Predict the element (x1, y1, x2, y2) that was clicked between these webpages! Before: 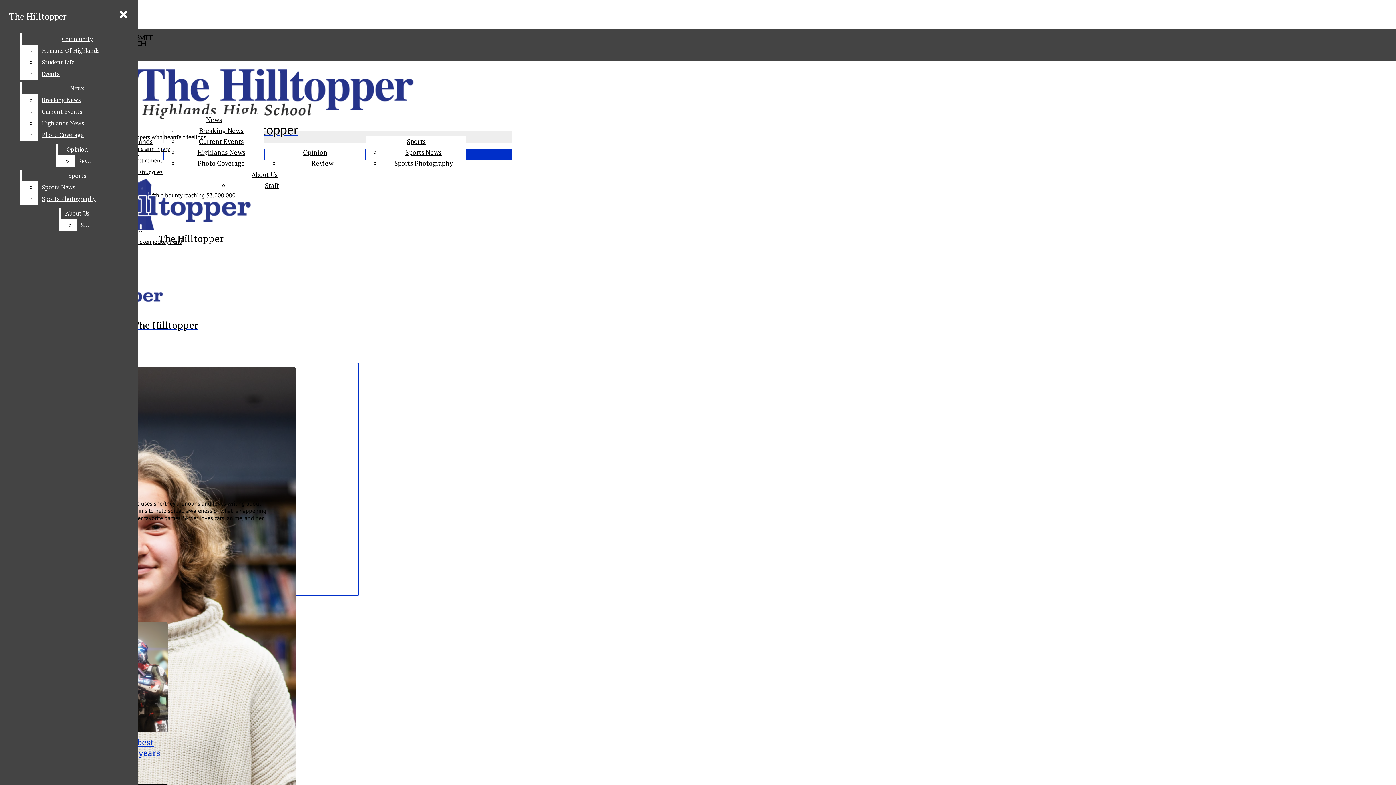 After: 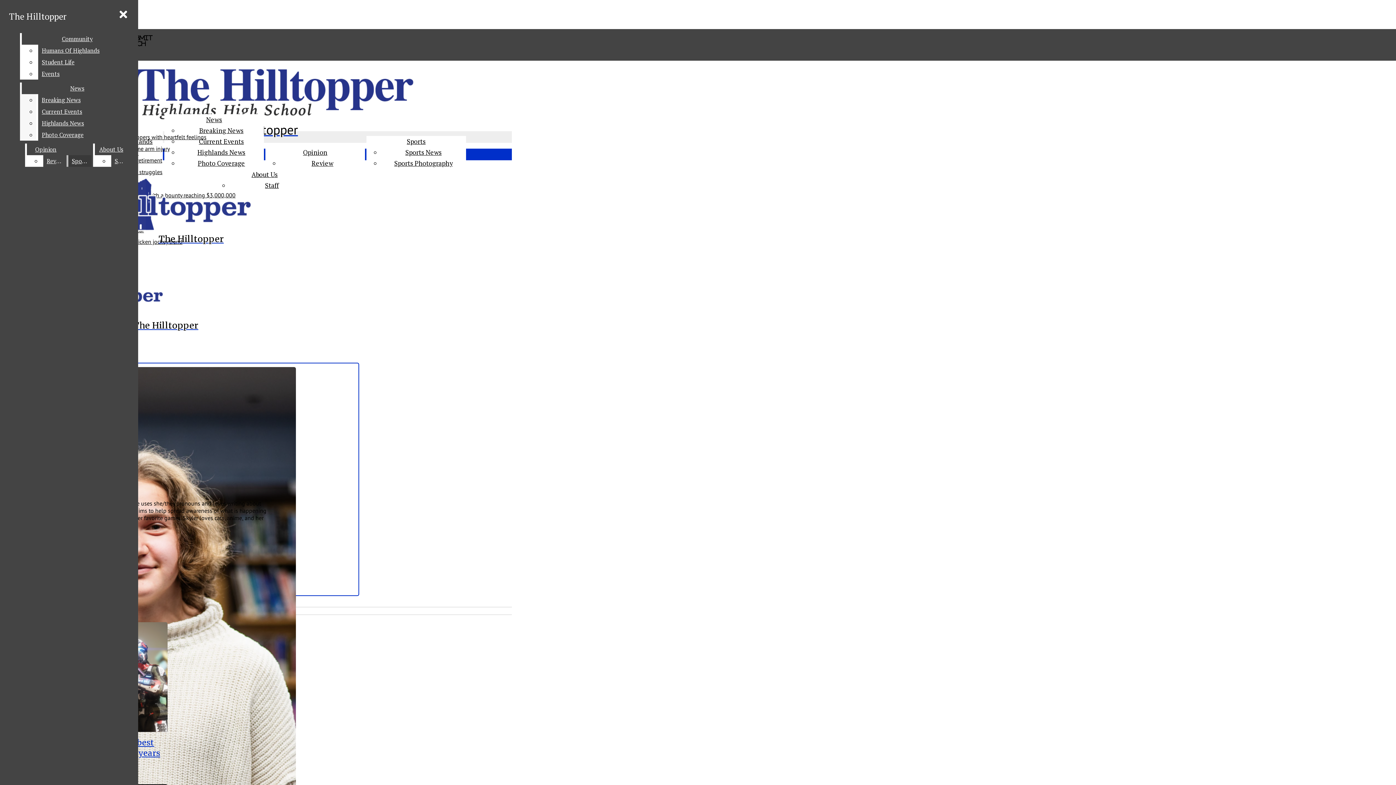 Action: label: Current Events bbox: (38, 105, 132, 117)